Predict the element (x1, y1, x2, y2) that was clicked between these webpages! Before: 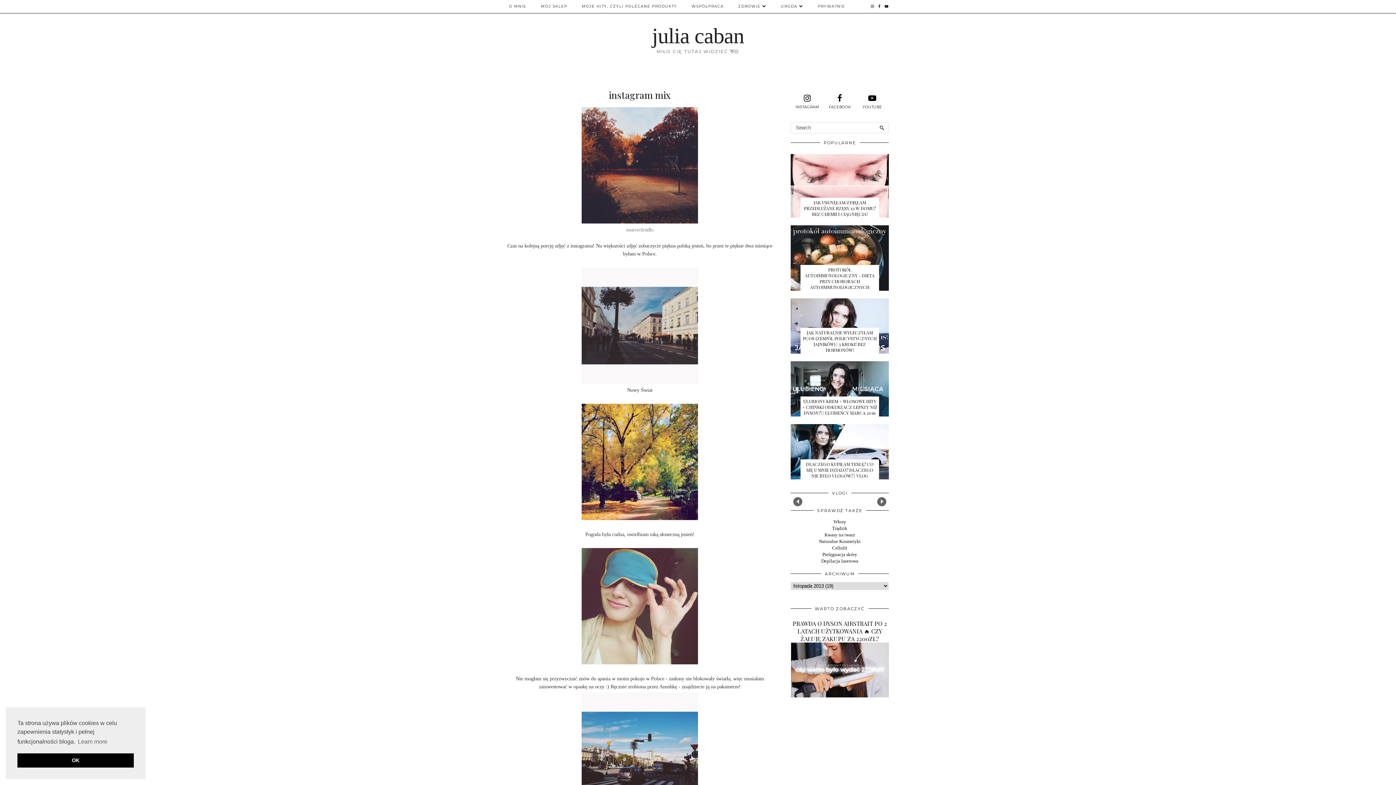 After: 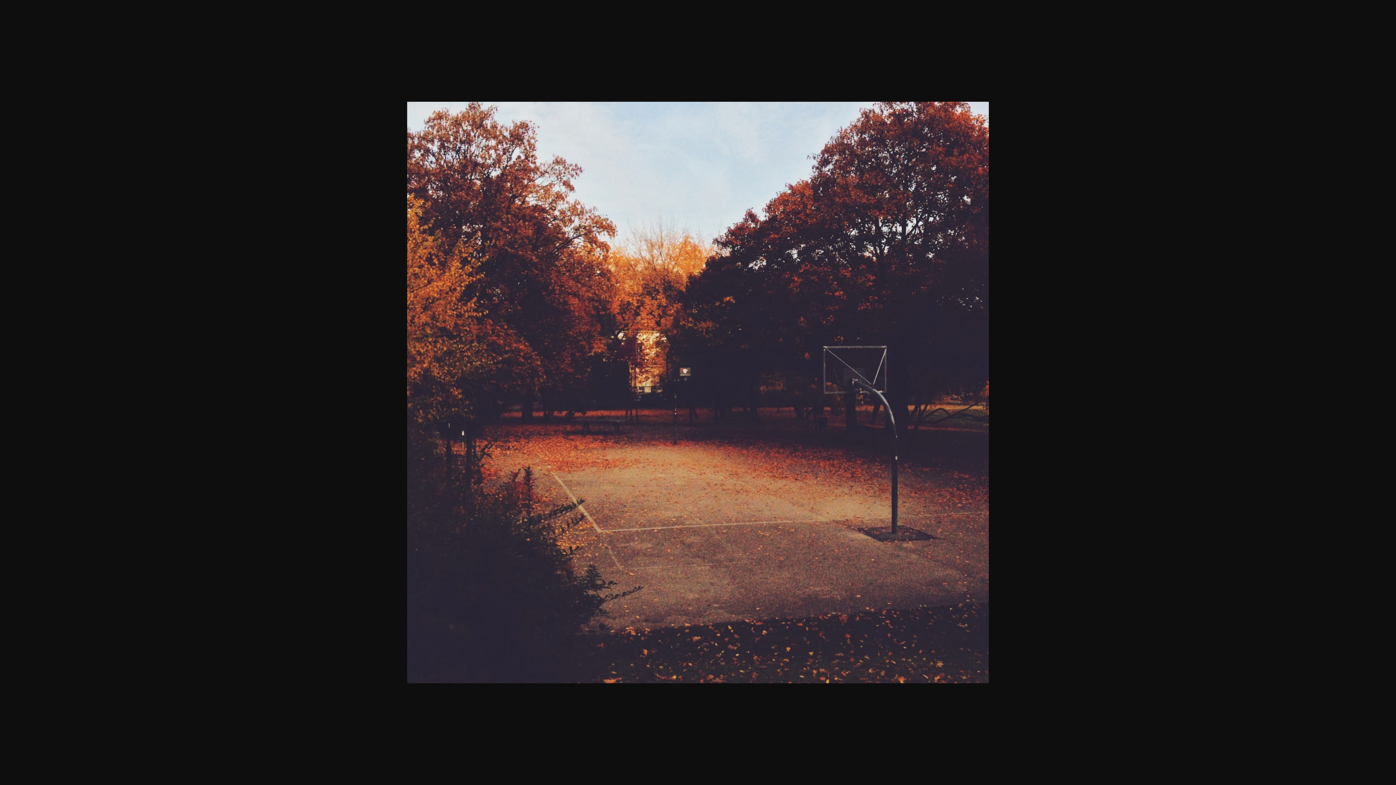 Action: bbox: (581, 219, 698, 224)